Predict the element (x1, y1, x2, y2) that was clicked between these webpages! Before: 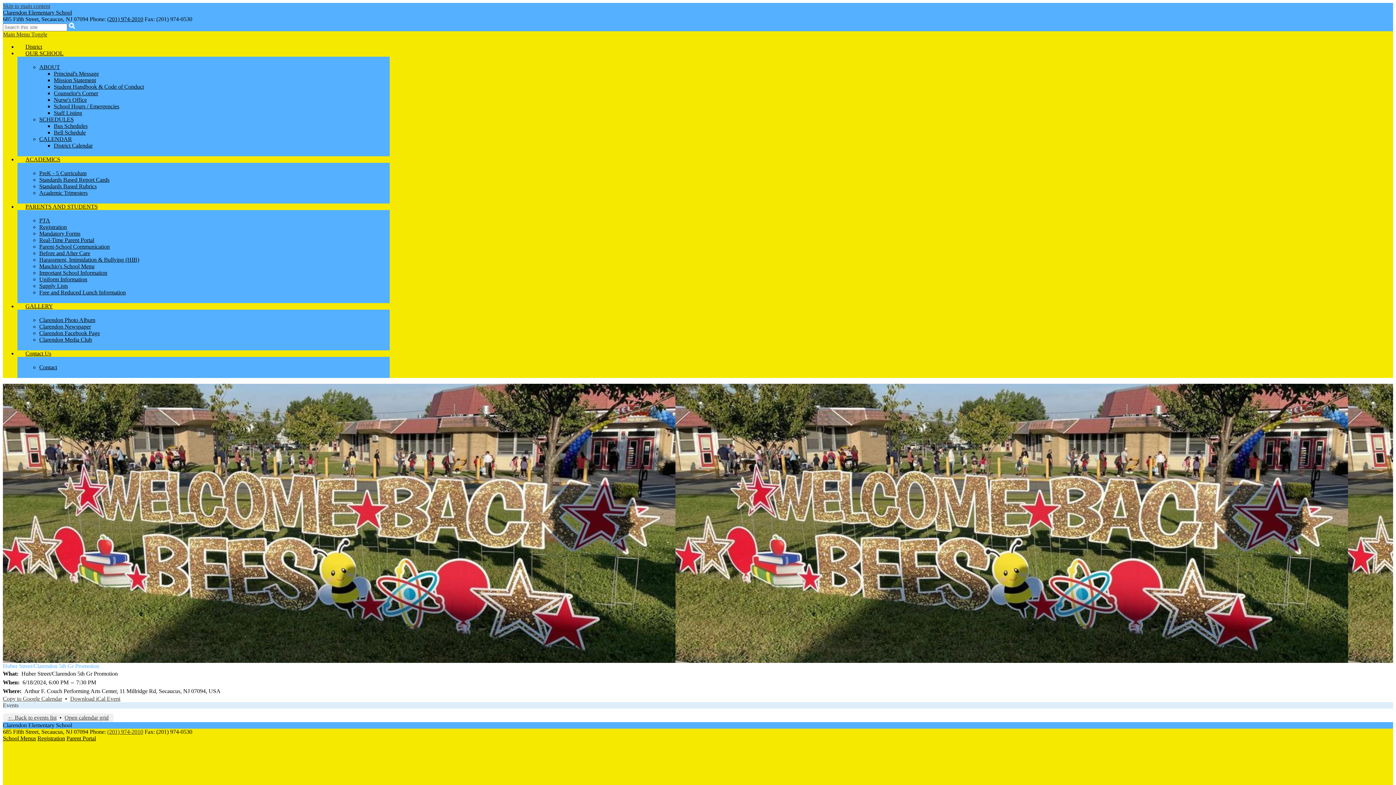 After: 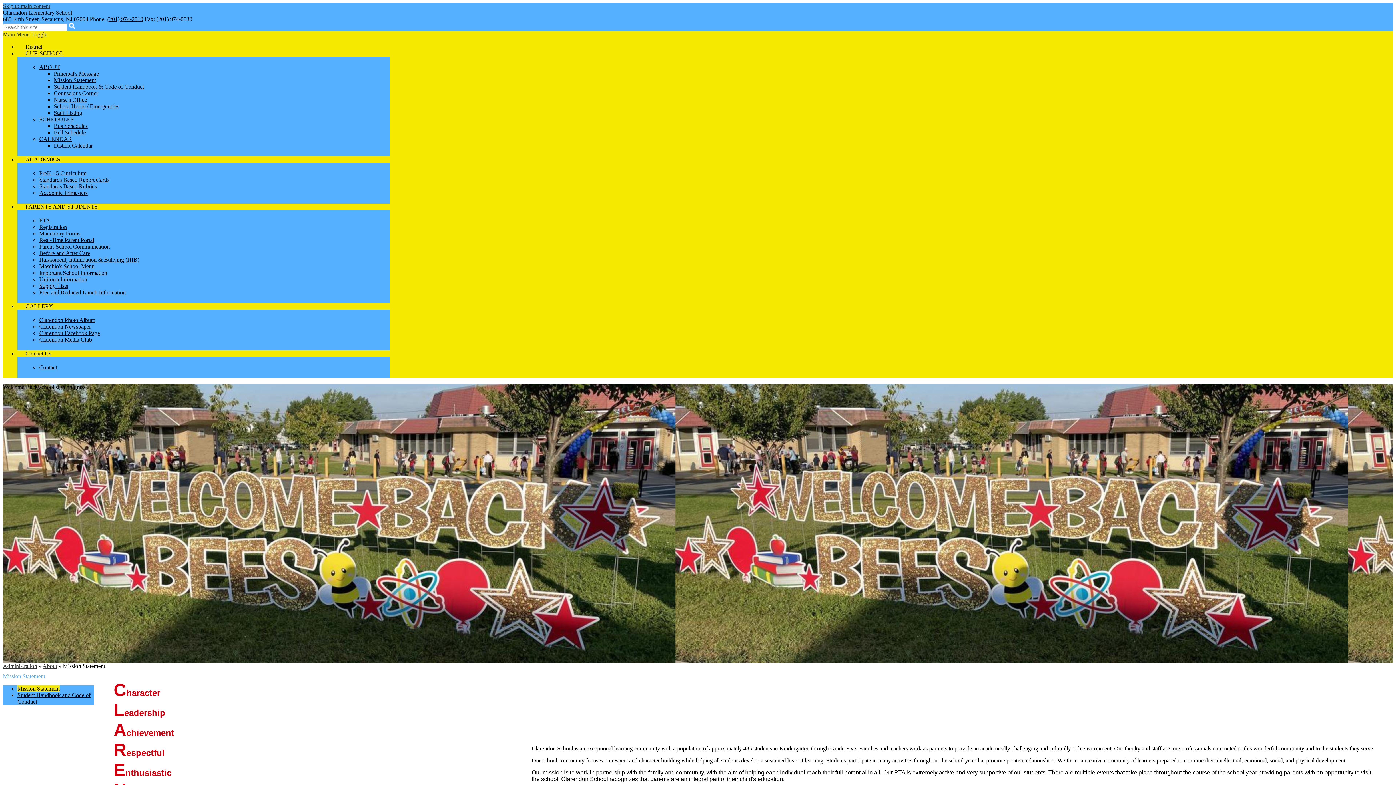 Action: bbox: (53, 77, 96, 83) label: Mission Statement